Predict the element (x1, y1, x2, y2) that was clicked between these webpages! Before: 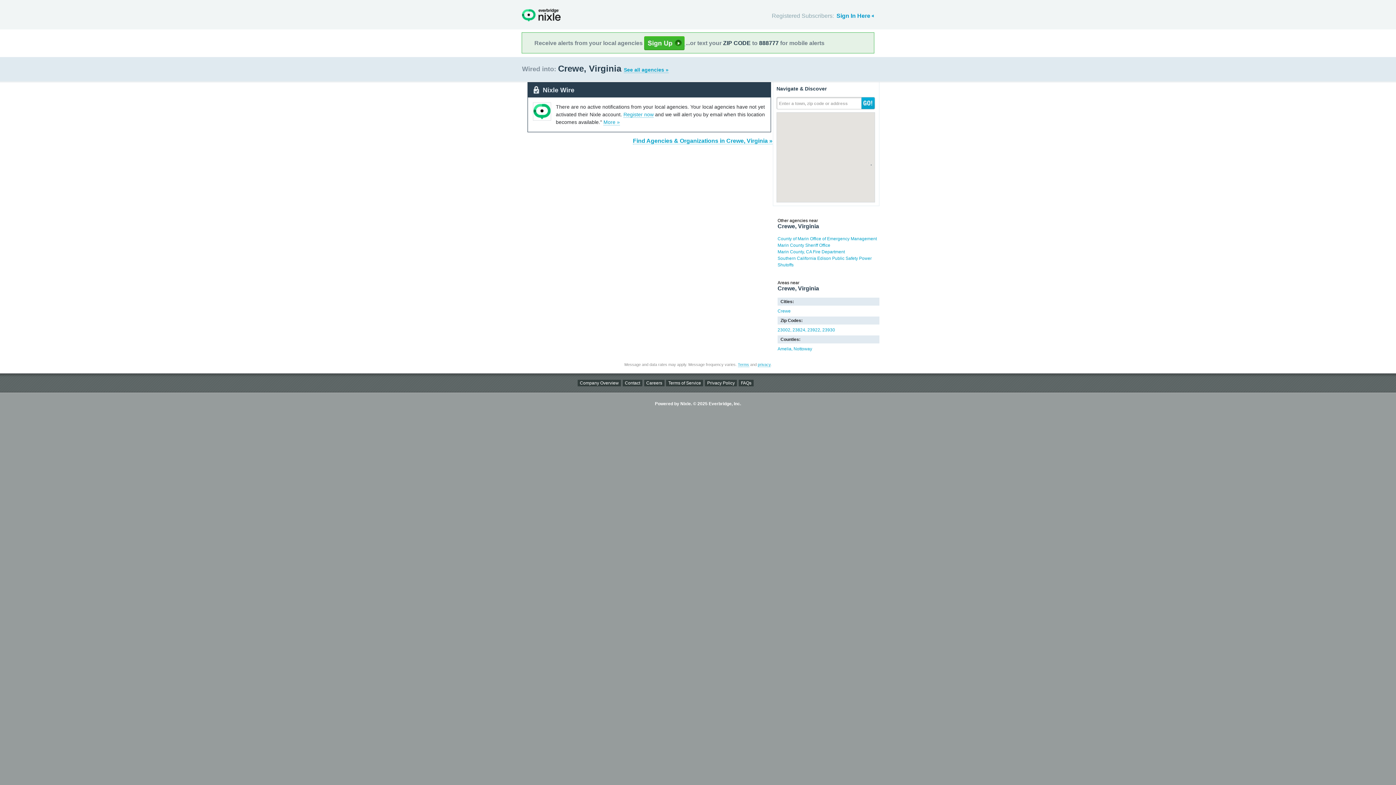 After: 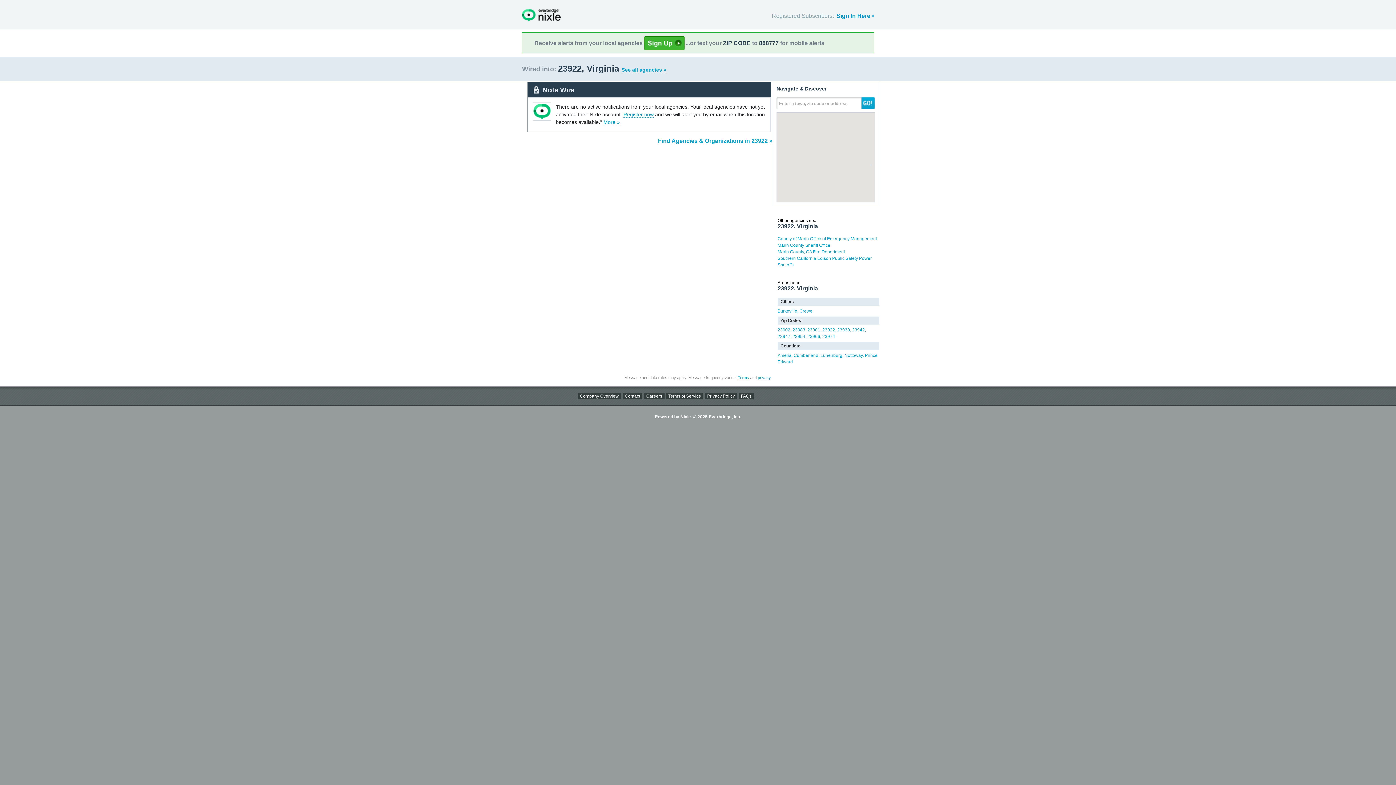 Action: label: 23922 bbox: (807, 327, 820, 332)